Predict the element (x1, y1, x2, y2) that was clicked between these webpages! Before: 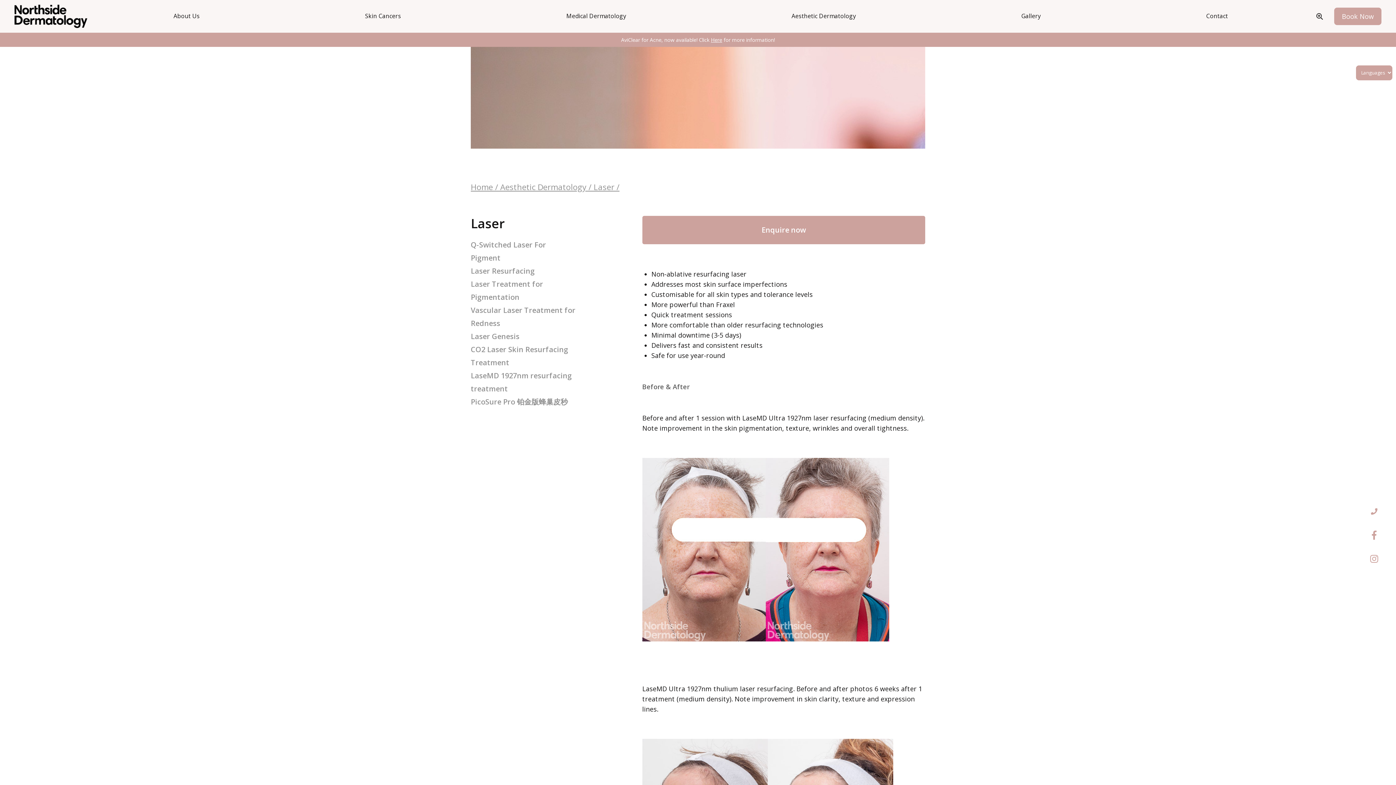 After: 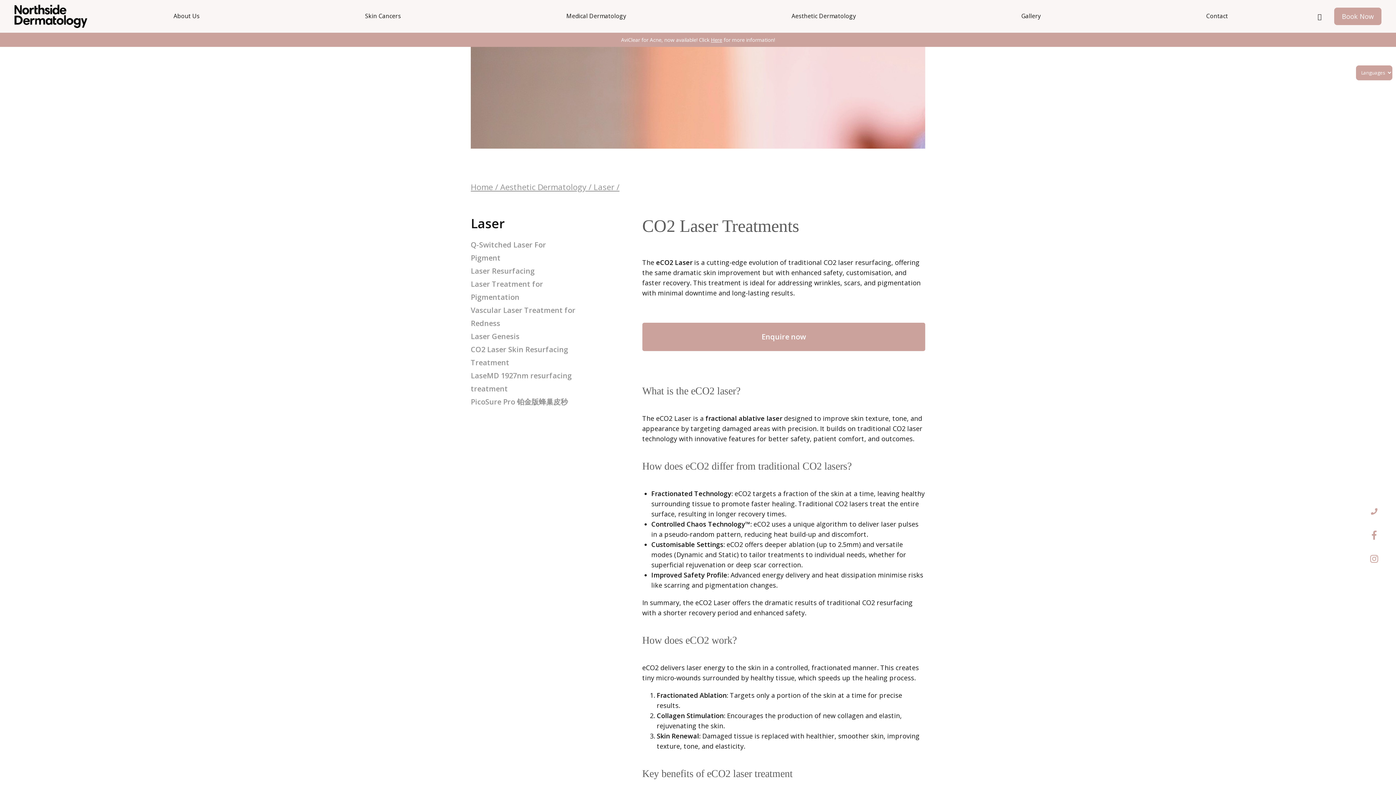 Action: label: CO2 Laser Skin Resurfacing Treatment bbox: (470, 343, 576, 369)